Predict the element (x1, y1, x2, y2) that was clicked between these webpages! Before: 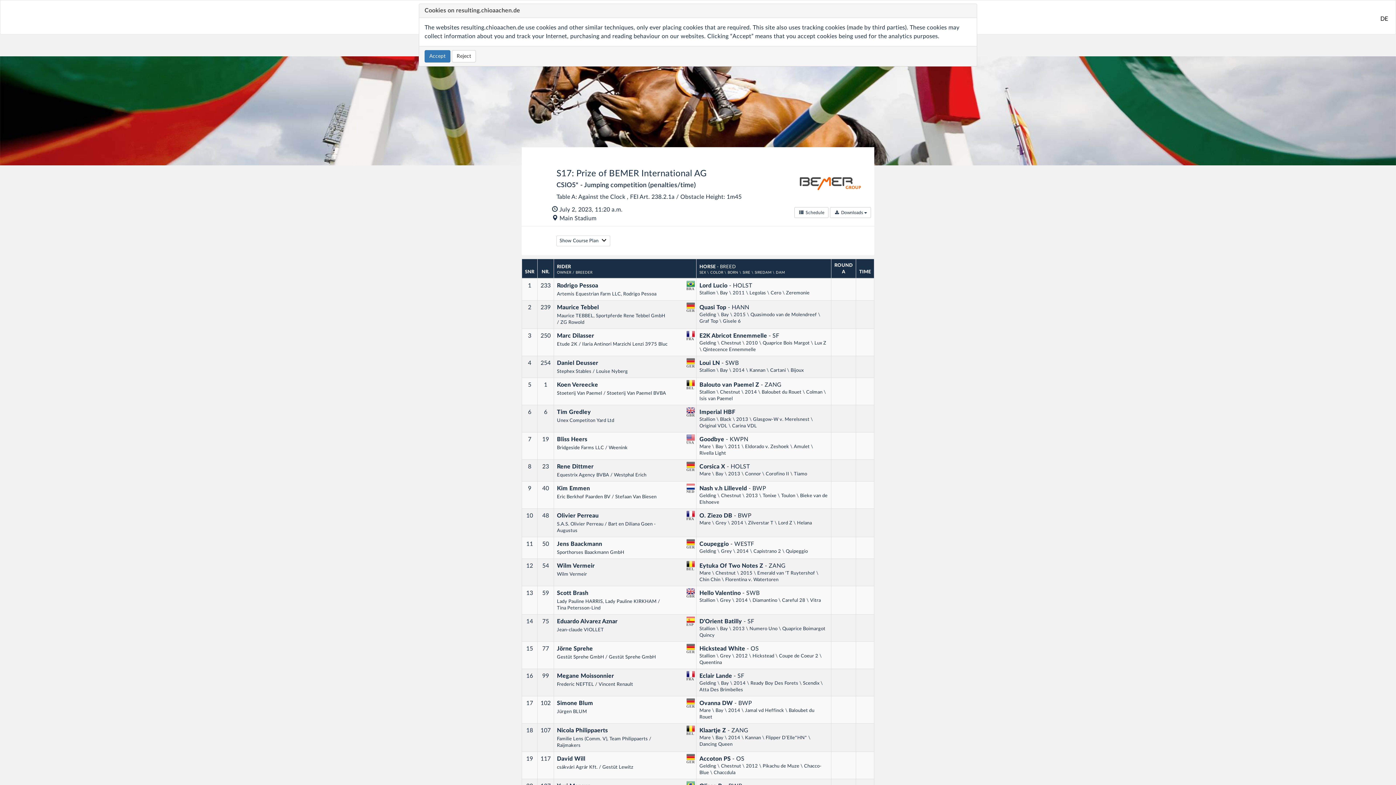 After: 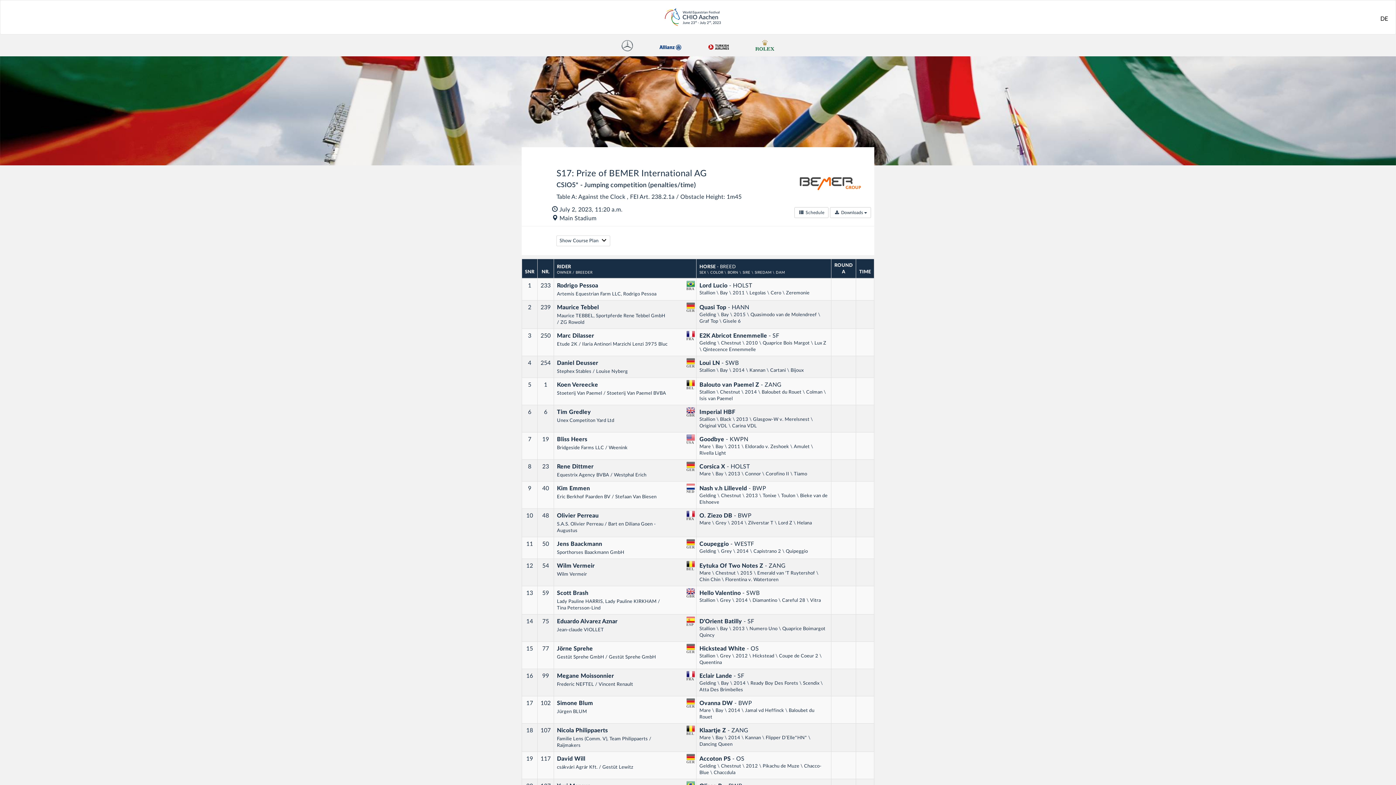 Action: label: Reject bbox: (452, 50, 476, 62)